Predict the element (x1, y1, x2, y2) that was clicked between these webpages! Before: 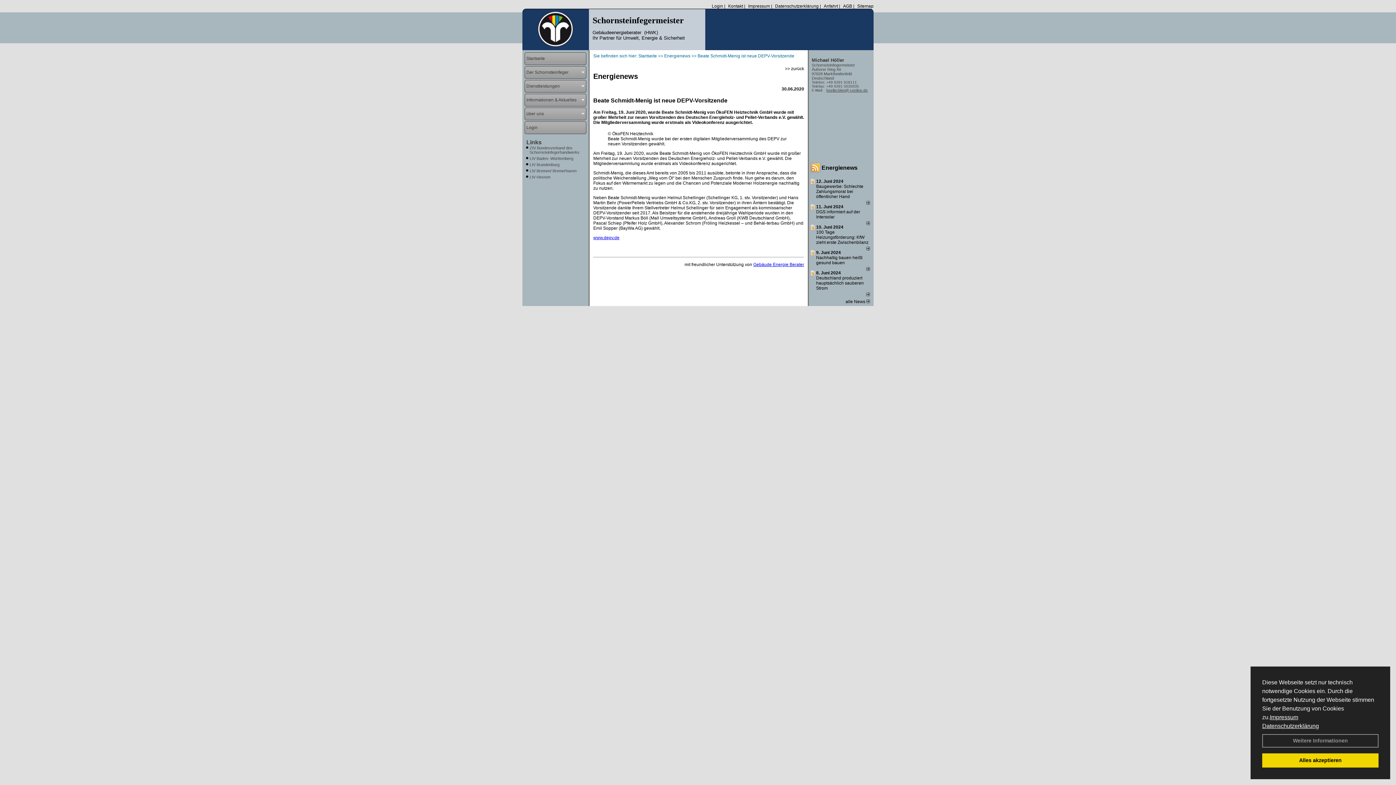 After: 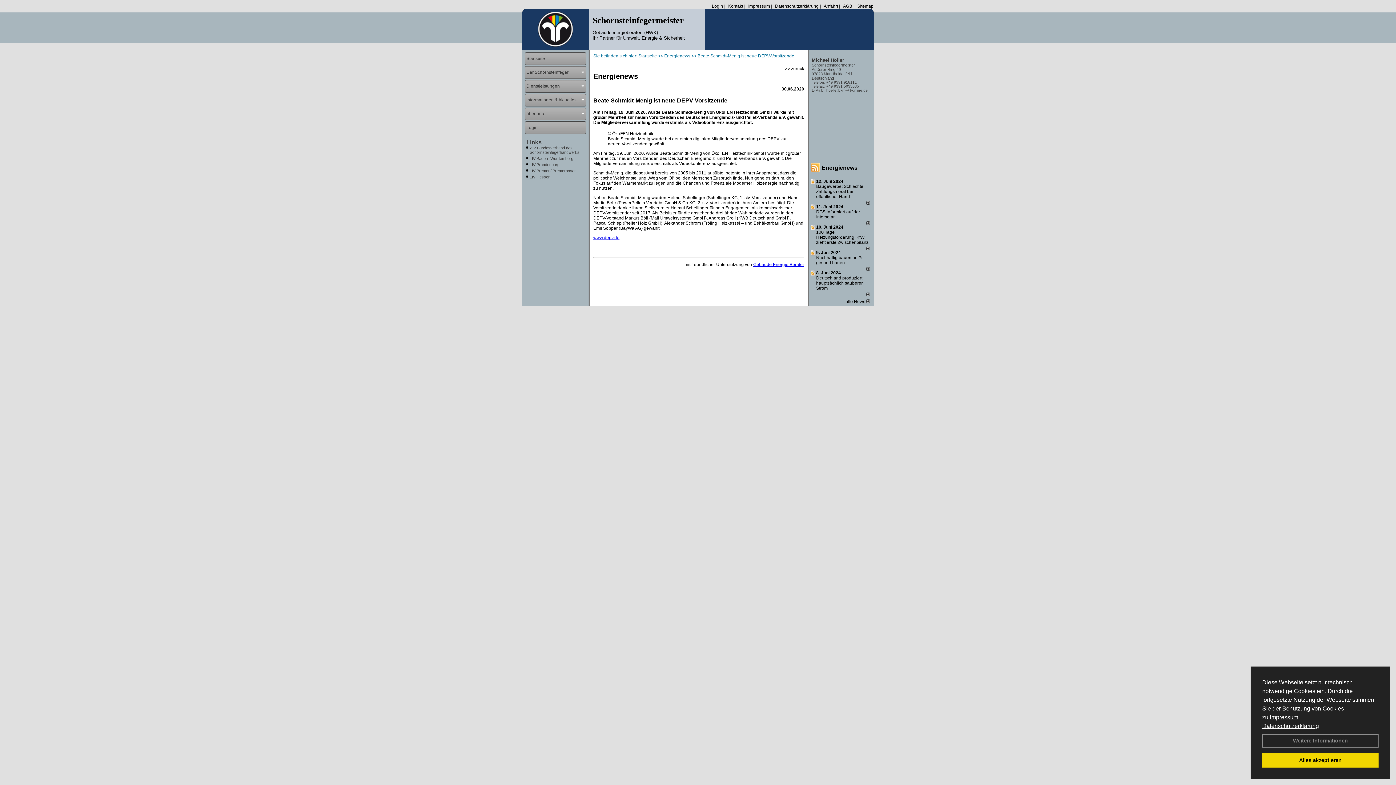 Action: bbox: (1262, 723, 1319, 729) label: Datenschutzerklärung